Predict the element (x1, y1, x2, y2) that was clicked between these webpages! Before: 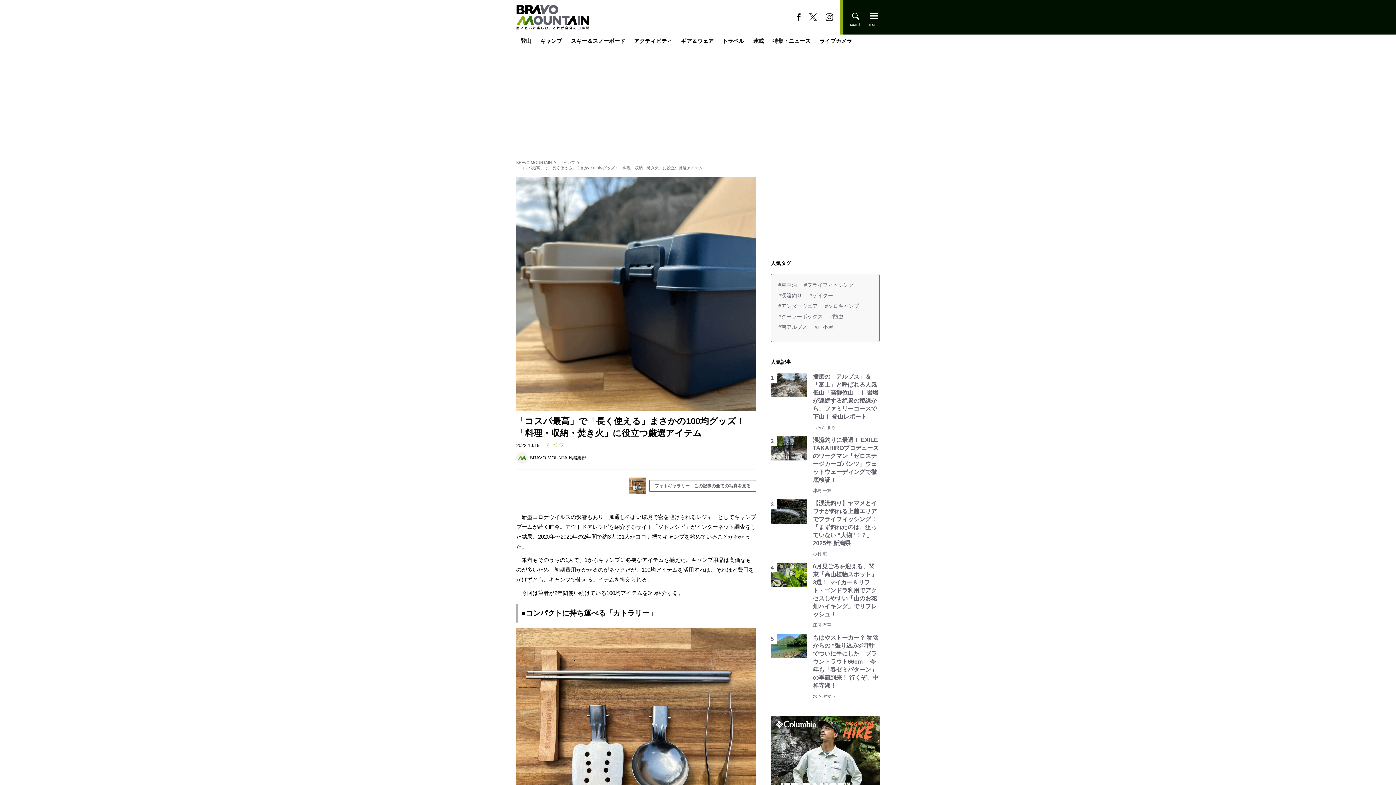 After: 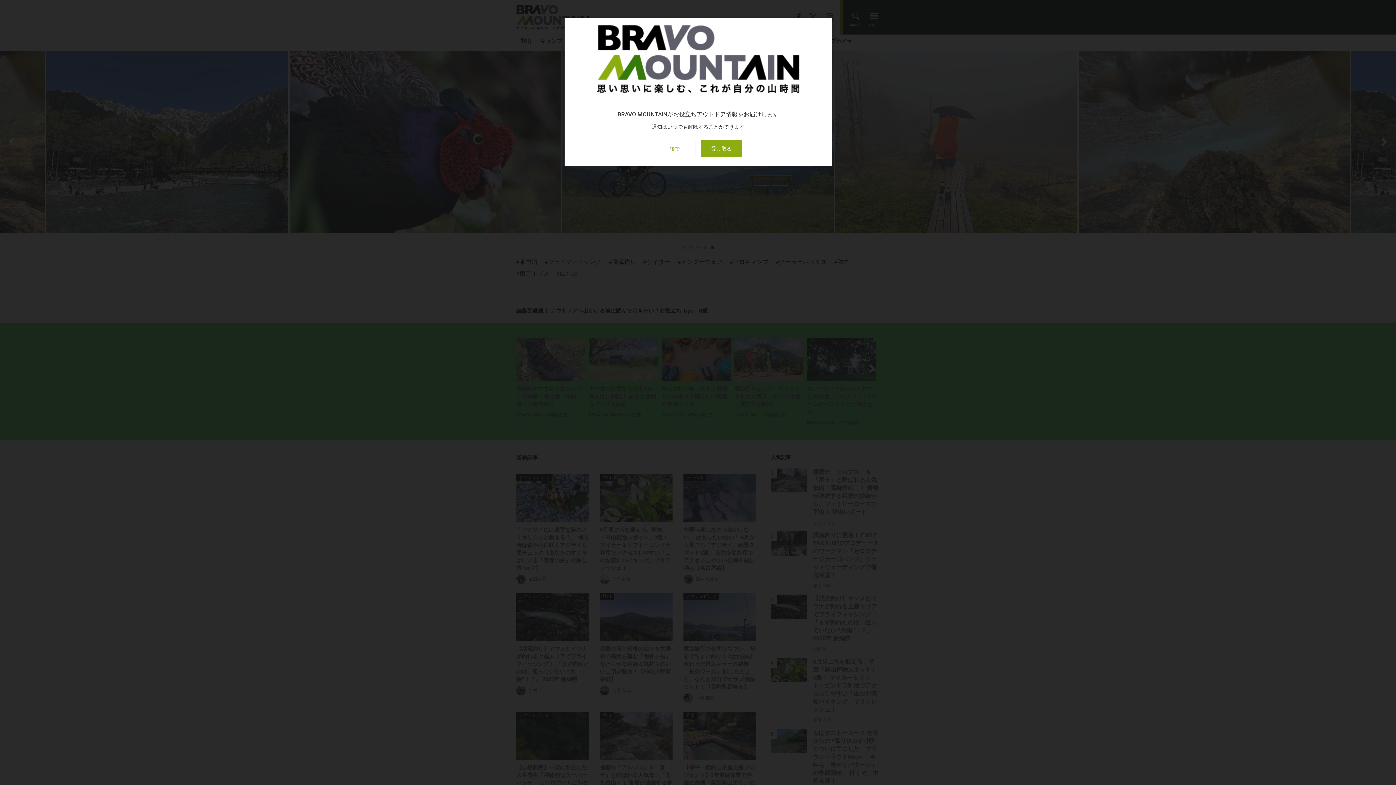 Action: label: BRAVO MOUNTAIN bbox: (516, 160, 552, 164)